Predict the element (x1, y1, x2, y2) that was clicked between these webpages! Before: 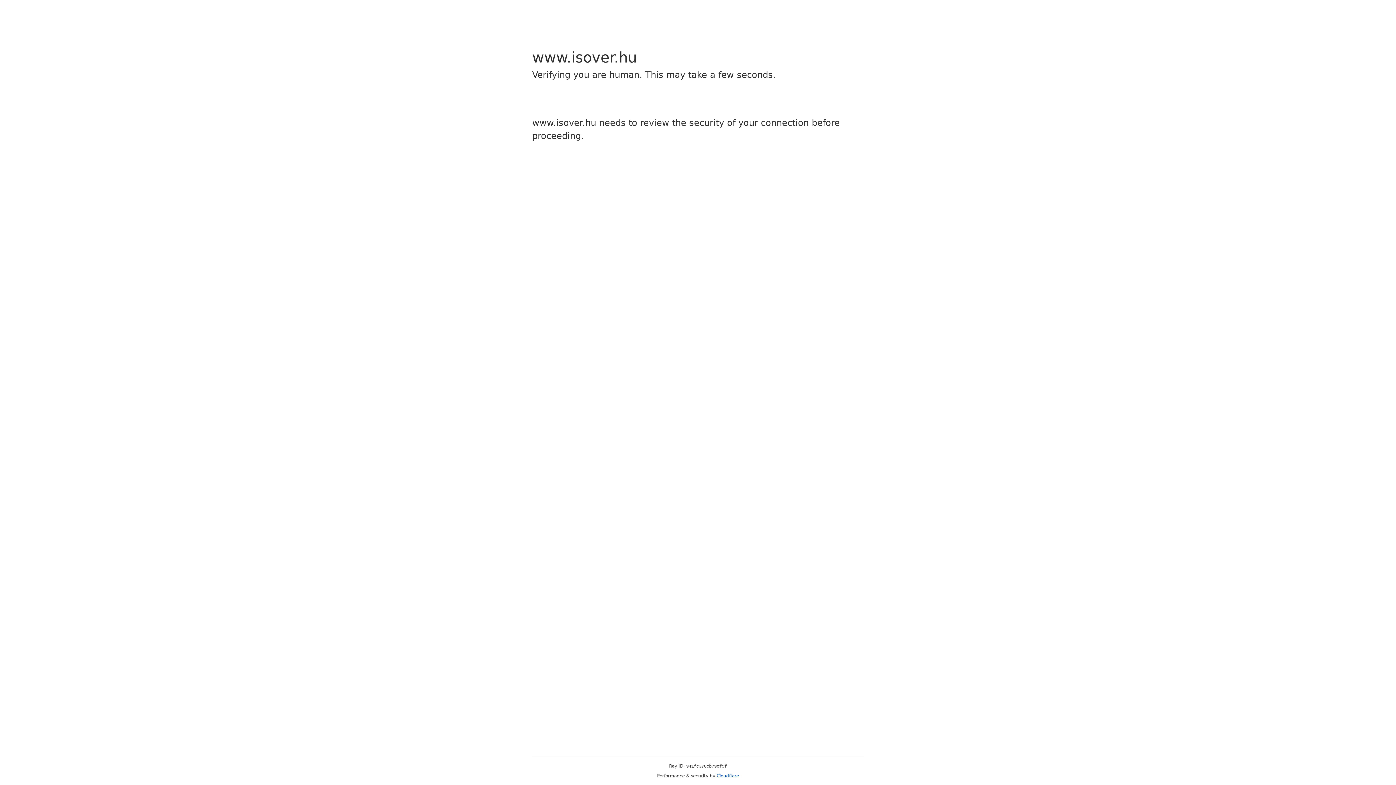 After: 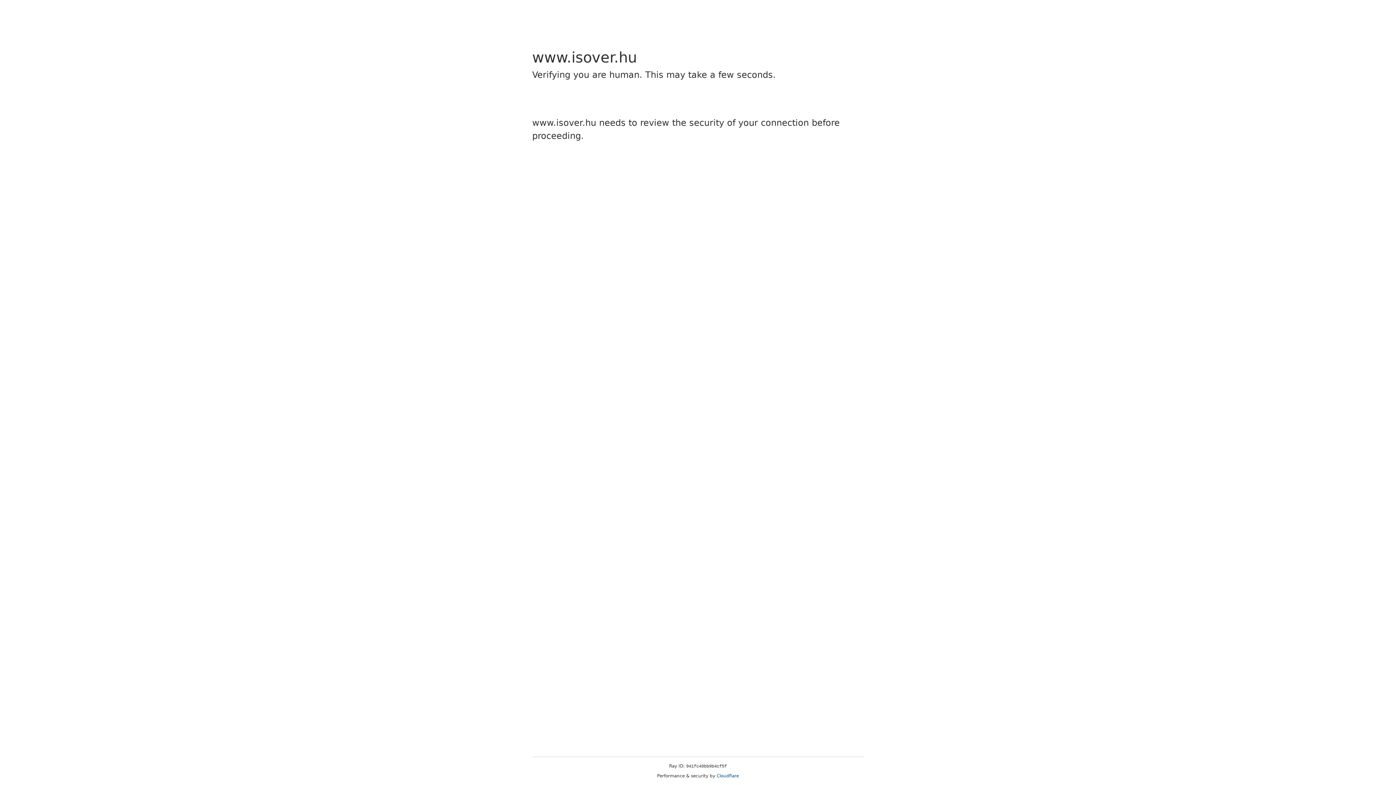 Action: bbox: (716, 773, 739, 778) label: Cloudflare